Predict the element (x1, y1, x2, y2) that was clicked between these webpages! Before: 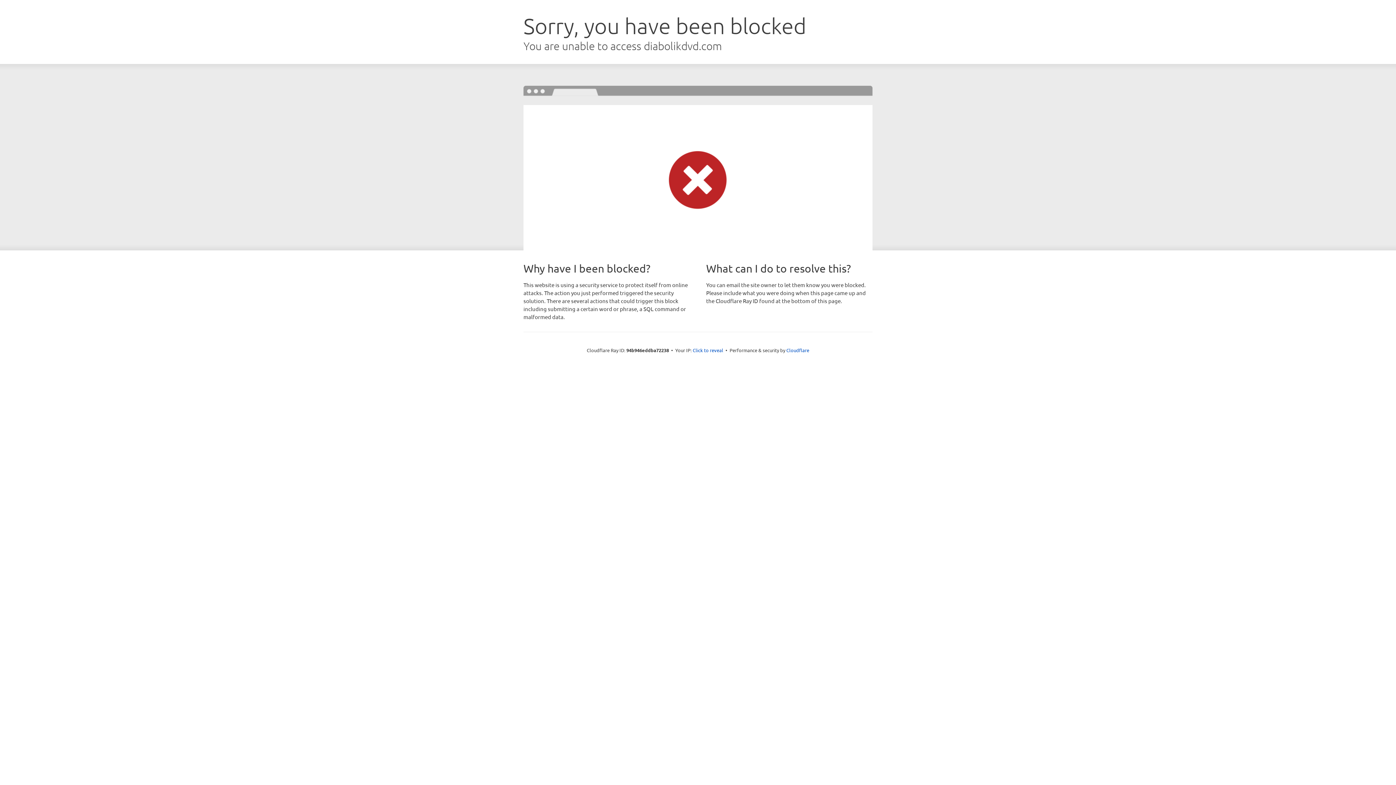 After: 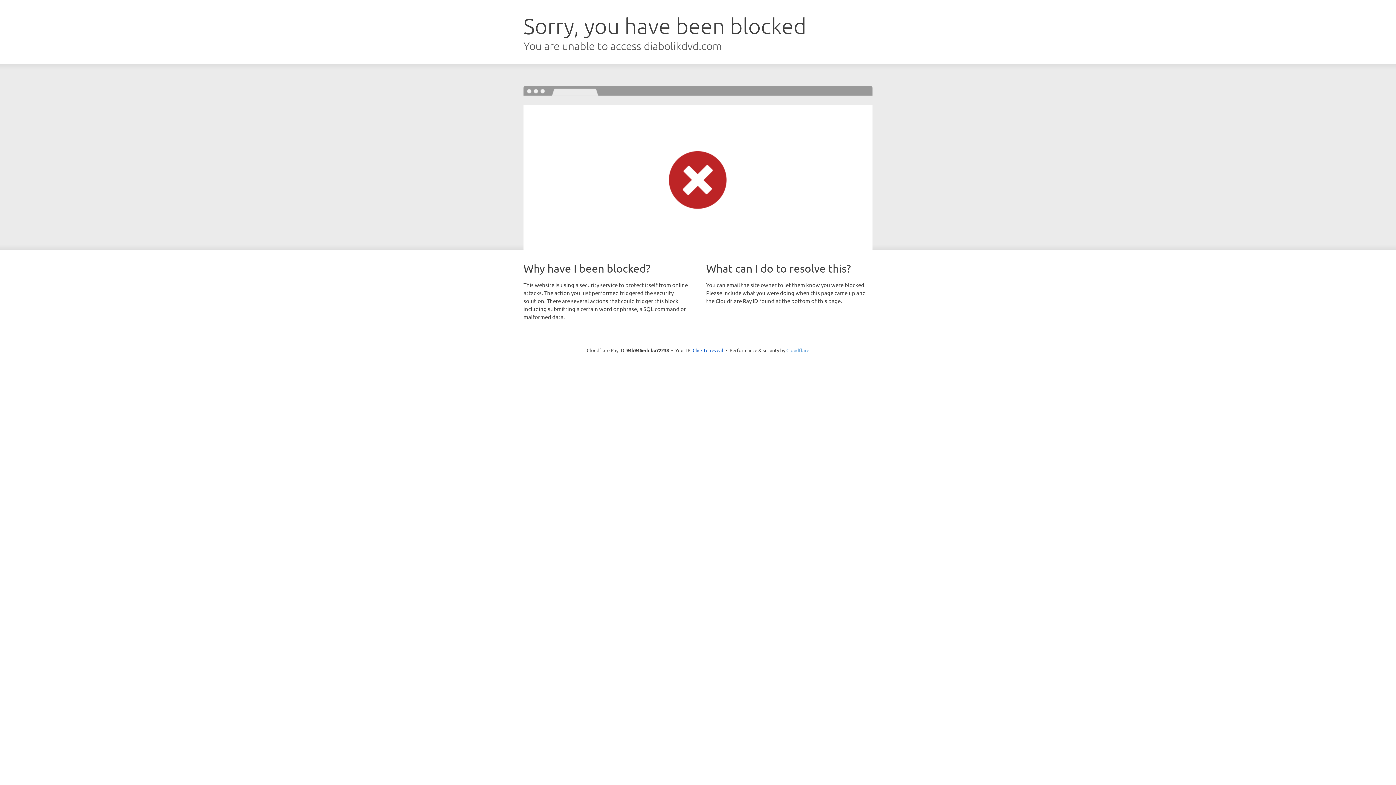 Action: bbox: (786, 347, 809, 353) label: Cloudflare